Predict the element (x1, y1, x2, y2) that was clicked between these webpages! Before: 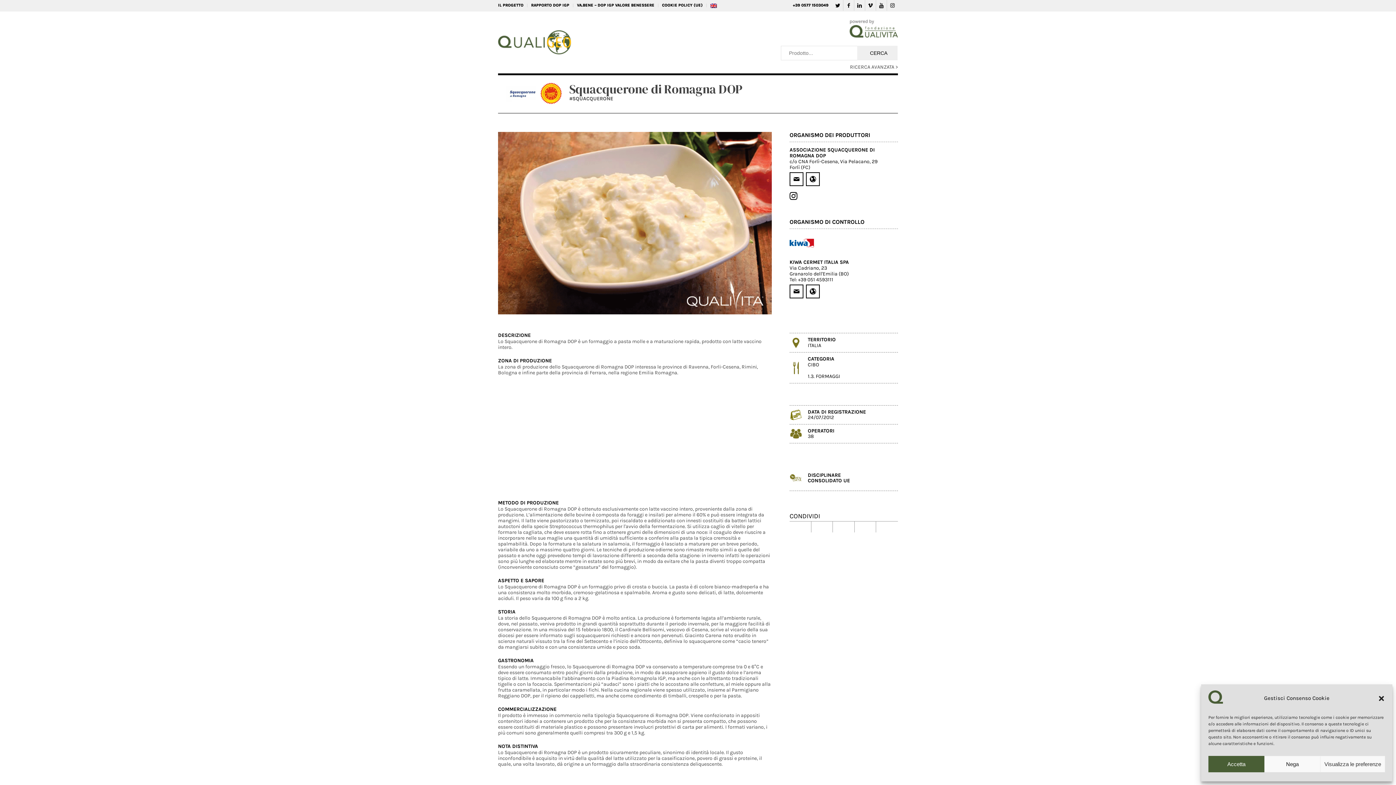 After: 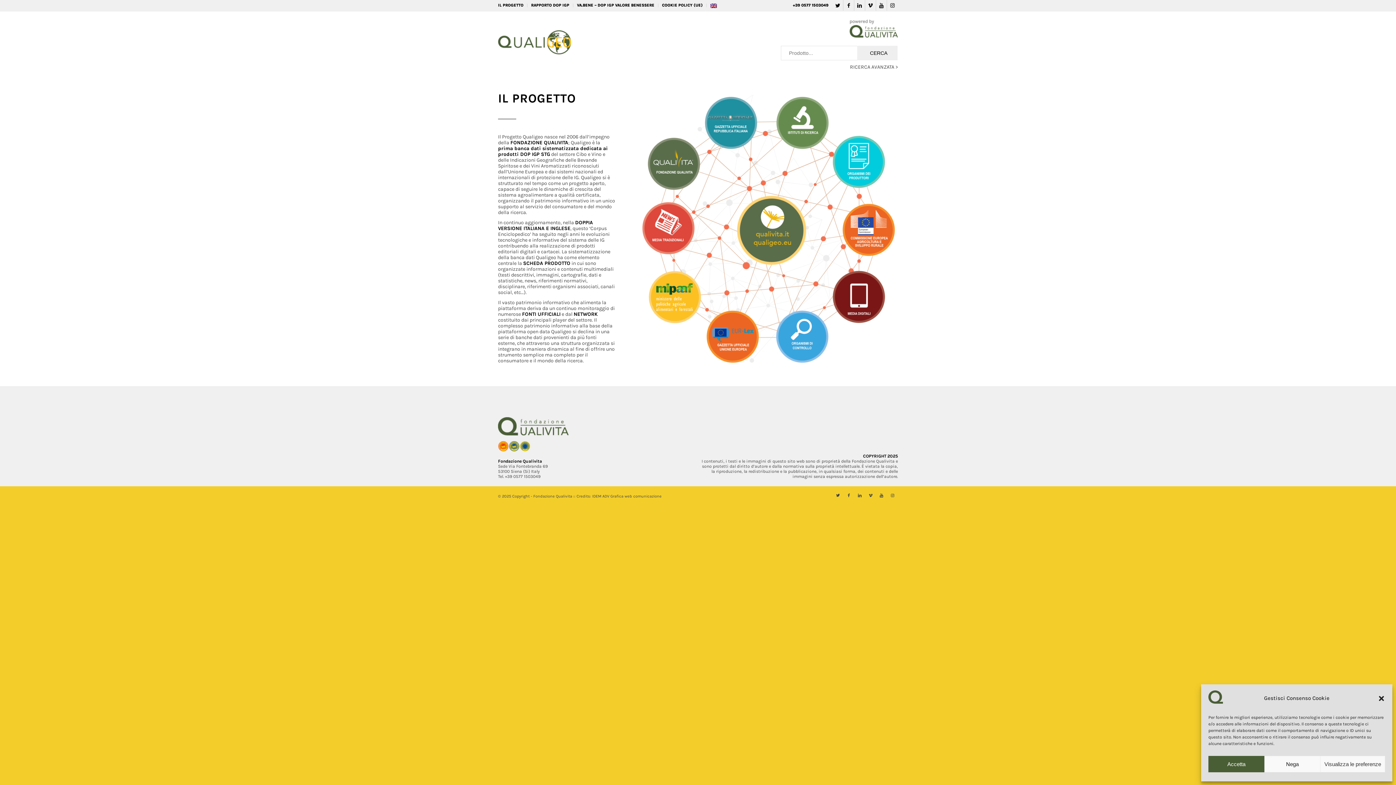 Action: label: IL PROGETTO bbox: (498, 0, 523, 10)